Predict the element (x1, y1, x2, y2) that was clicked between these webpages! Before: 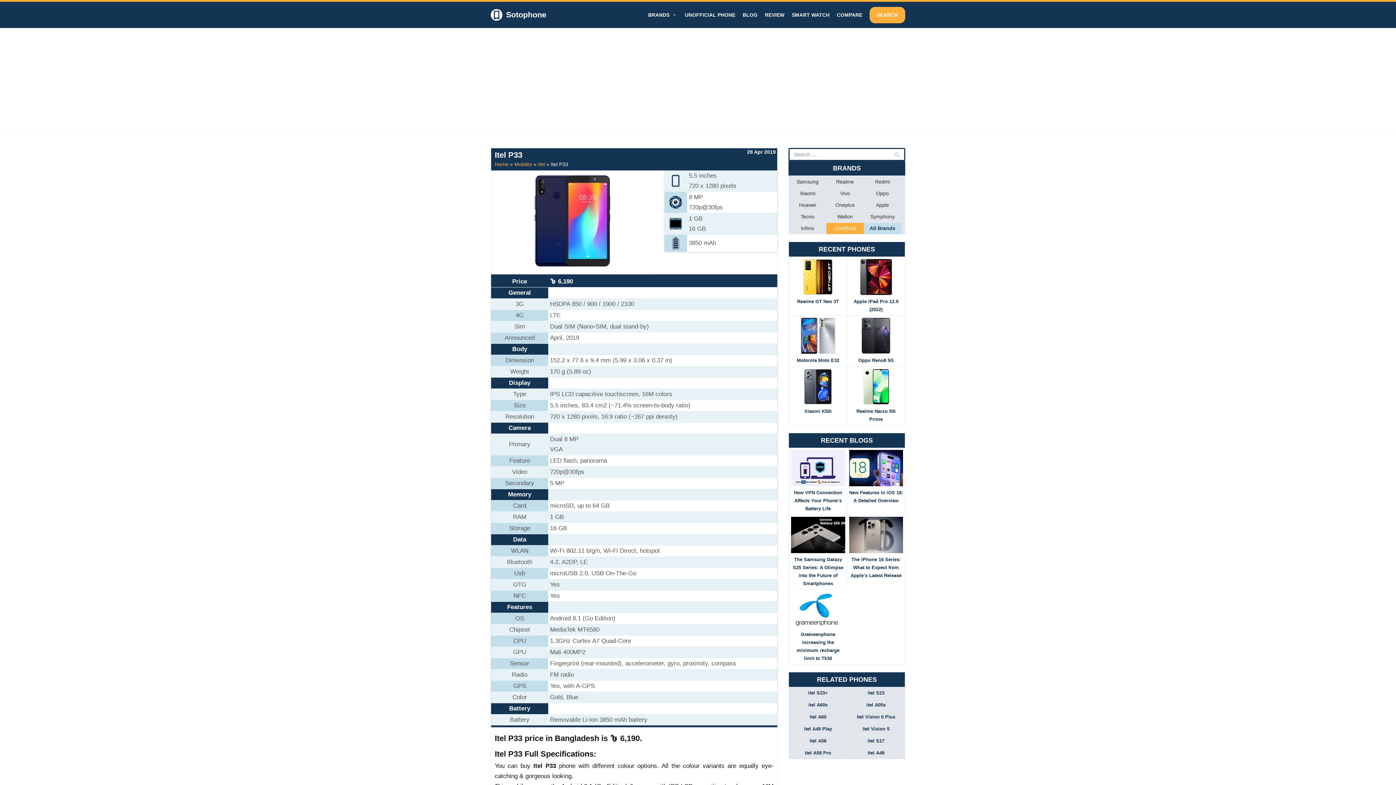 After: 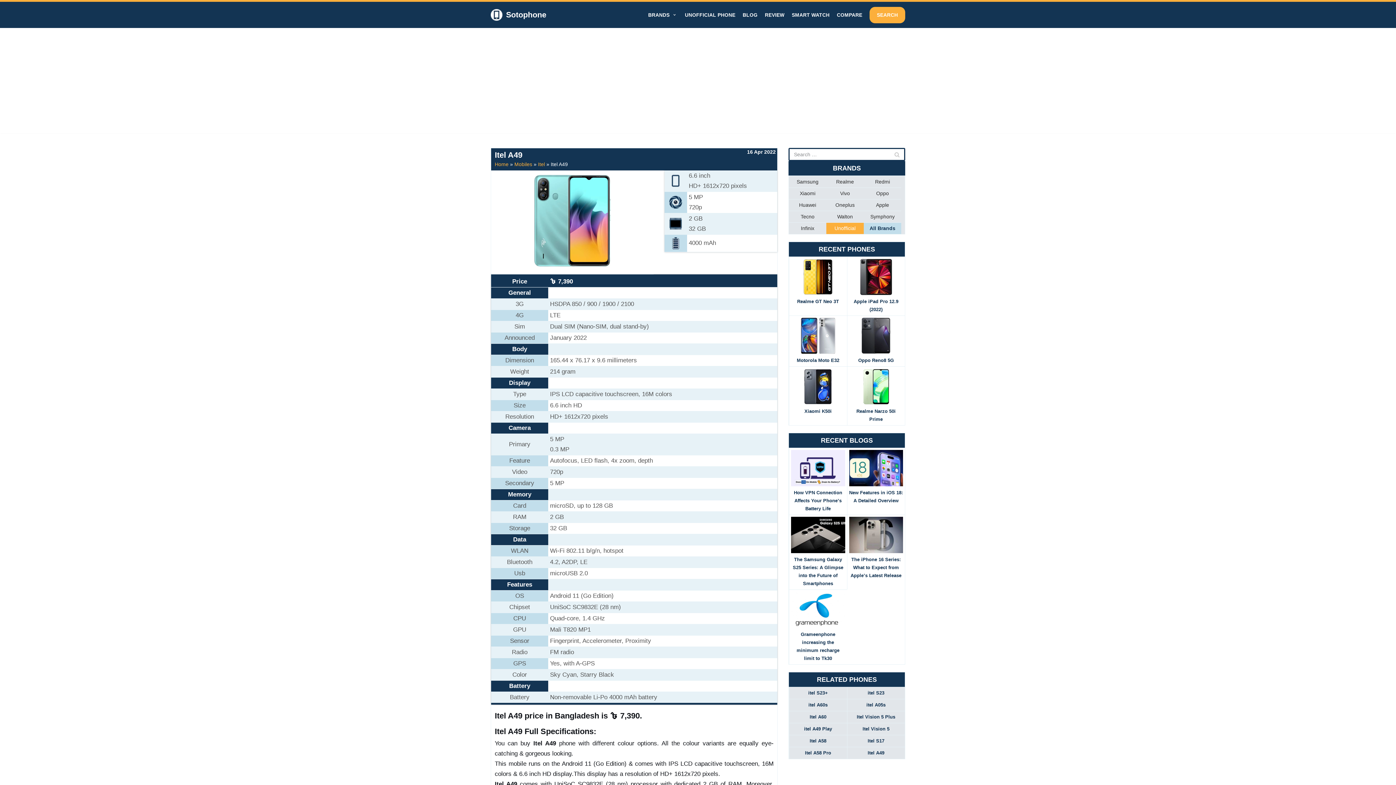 Action: label: Itel A49 bbox: (847, 747, 905, 759)